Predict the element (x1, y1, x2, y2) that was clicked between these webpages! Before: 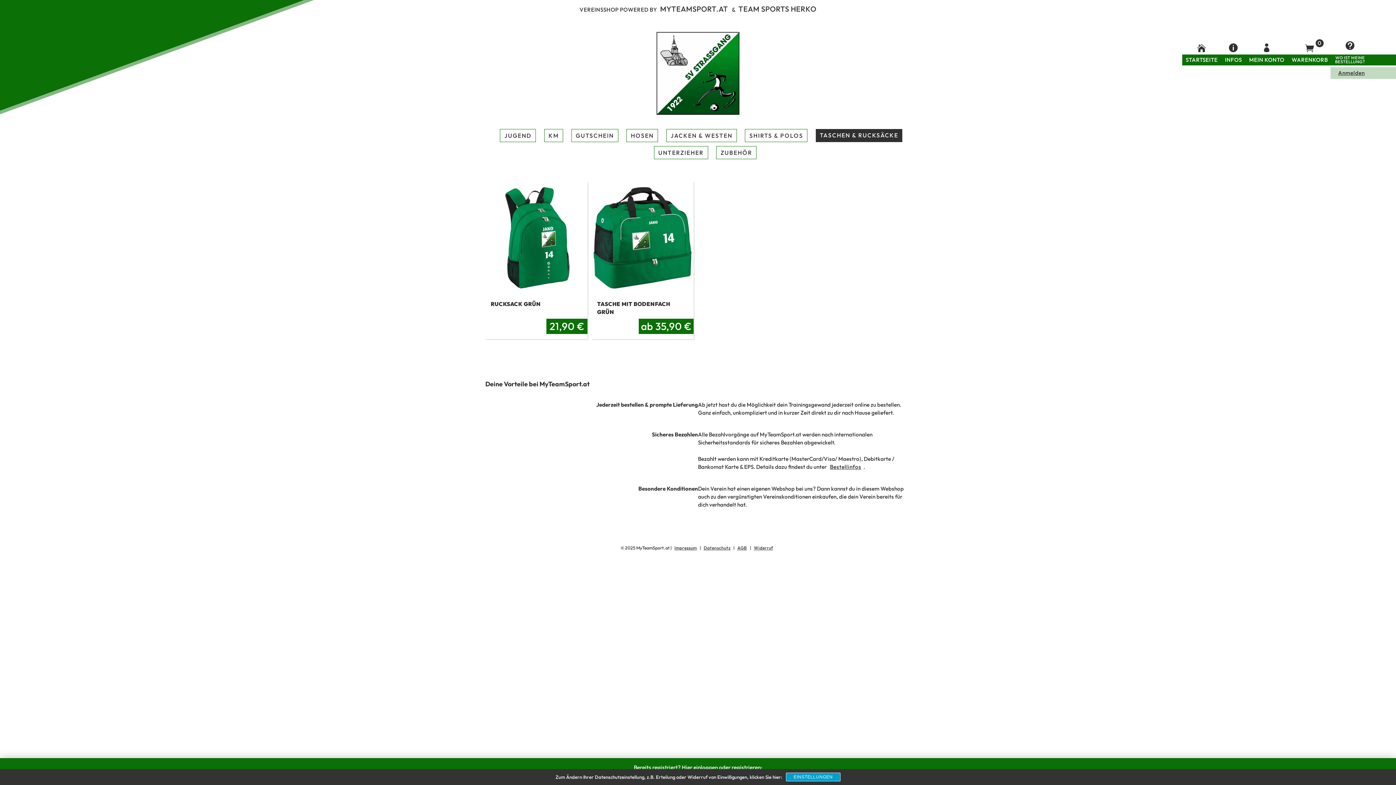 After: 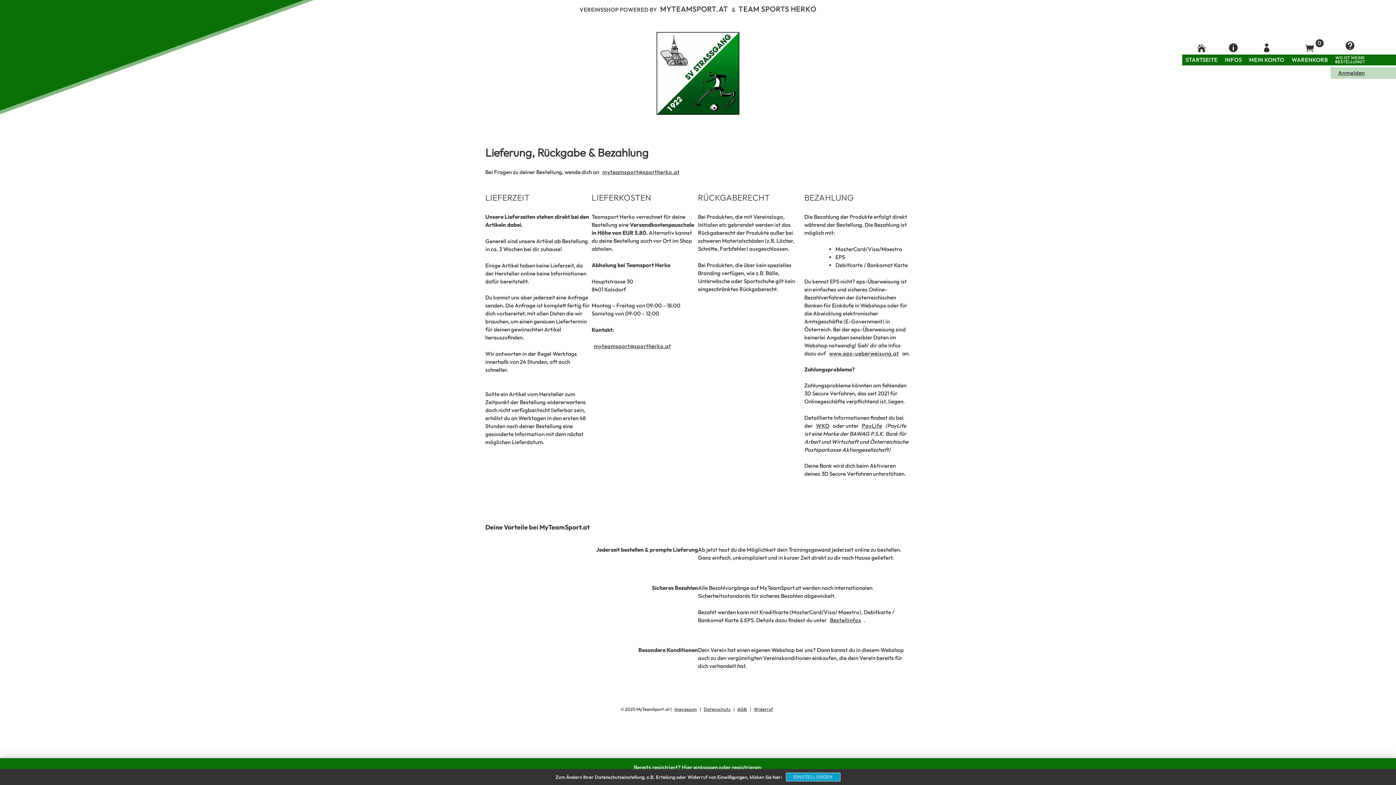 Action: label: Bestellinfos bbox: (828, 462, 863, 471)